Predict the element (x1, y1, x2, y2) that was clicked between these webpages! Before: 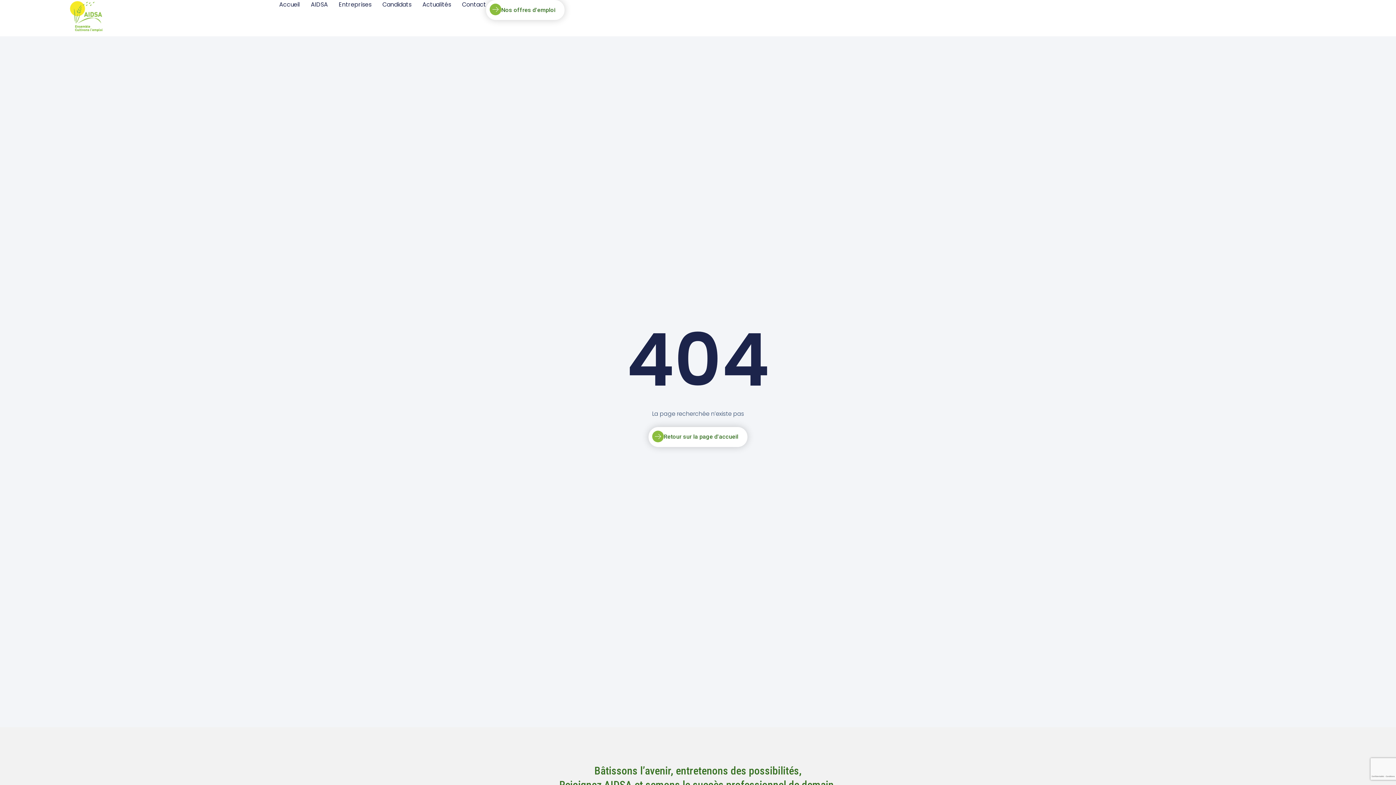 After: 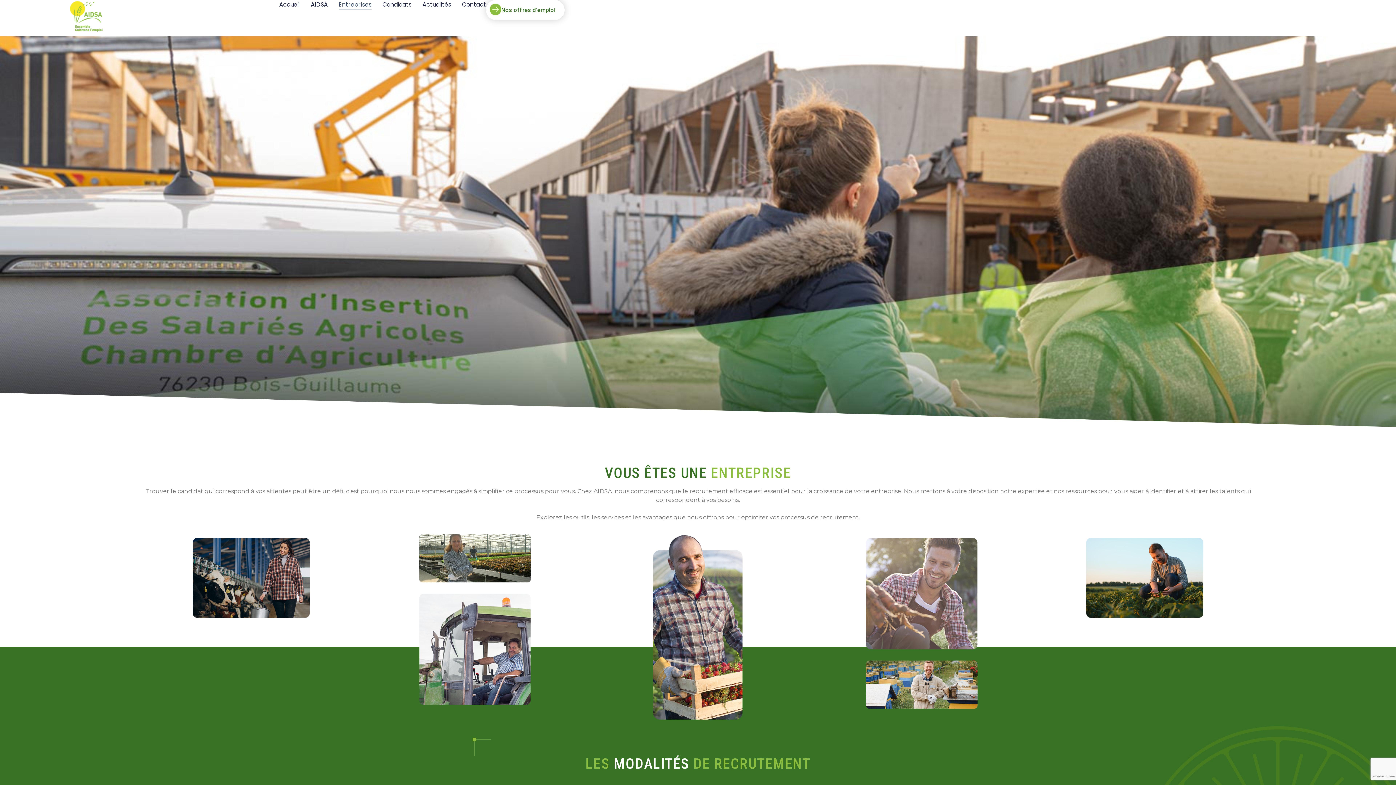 Action: bbox: (338, 0, 371, 9) label: Entreprises